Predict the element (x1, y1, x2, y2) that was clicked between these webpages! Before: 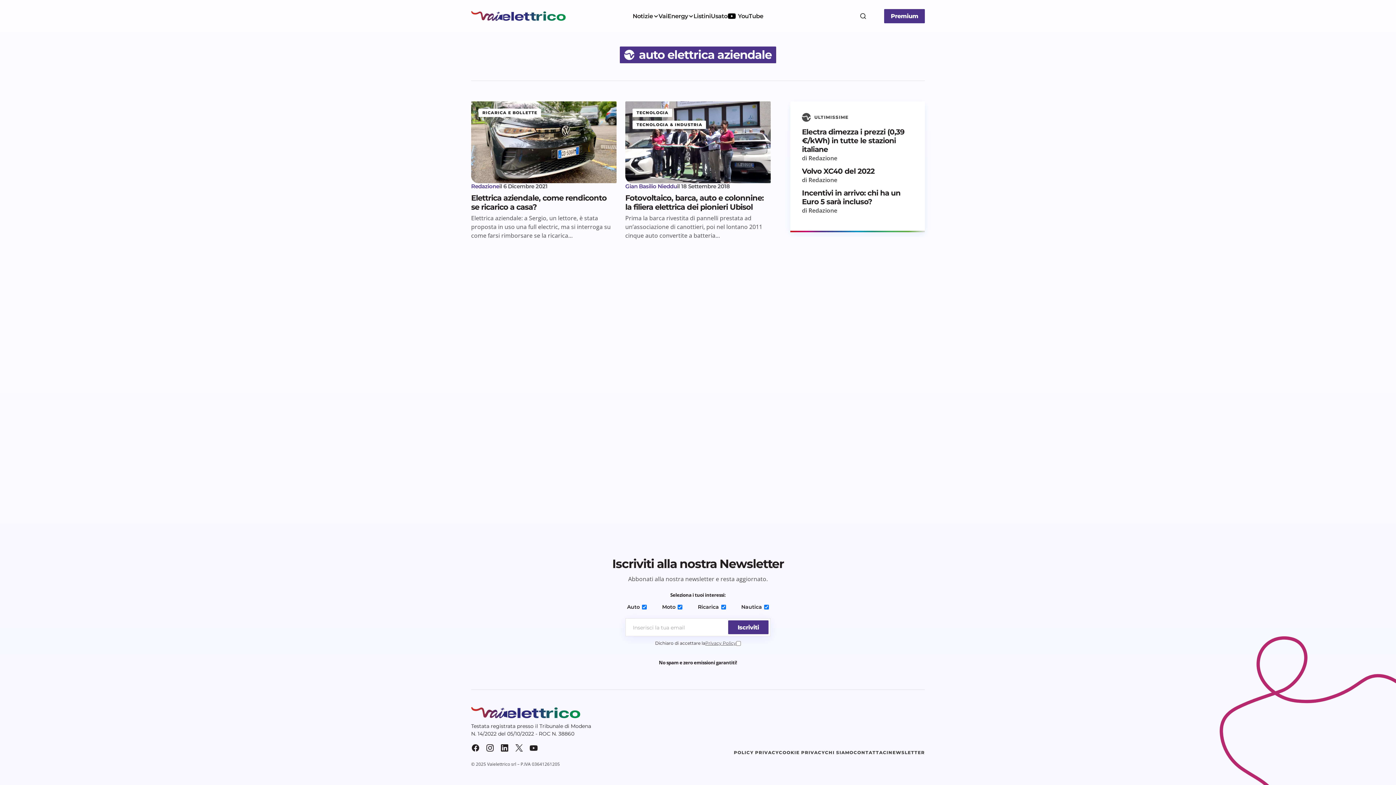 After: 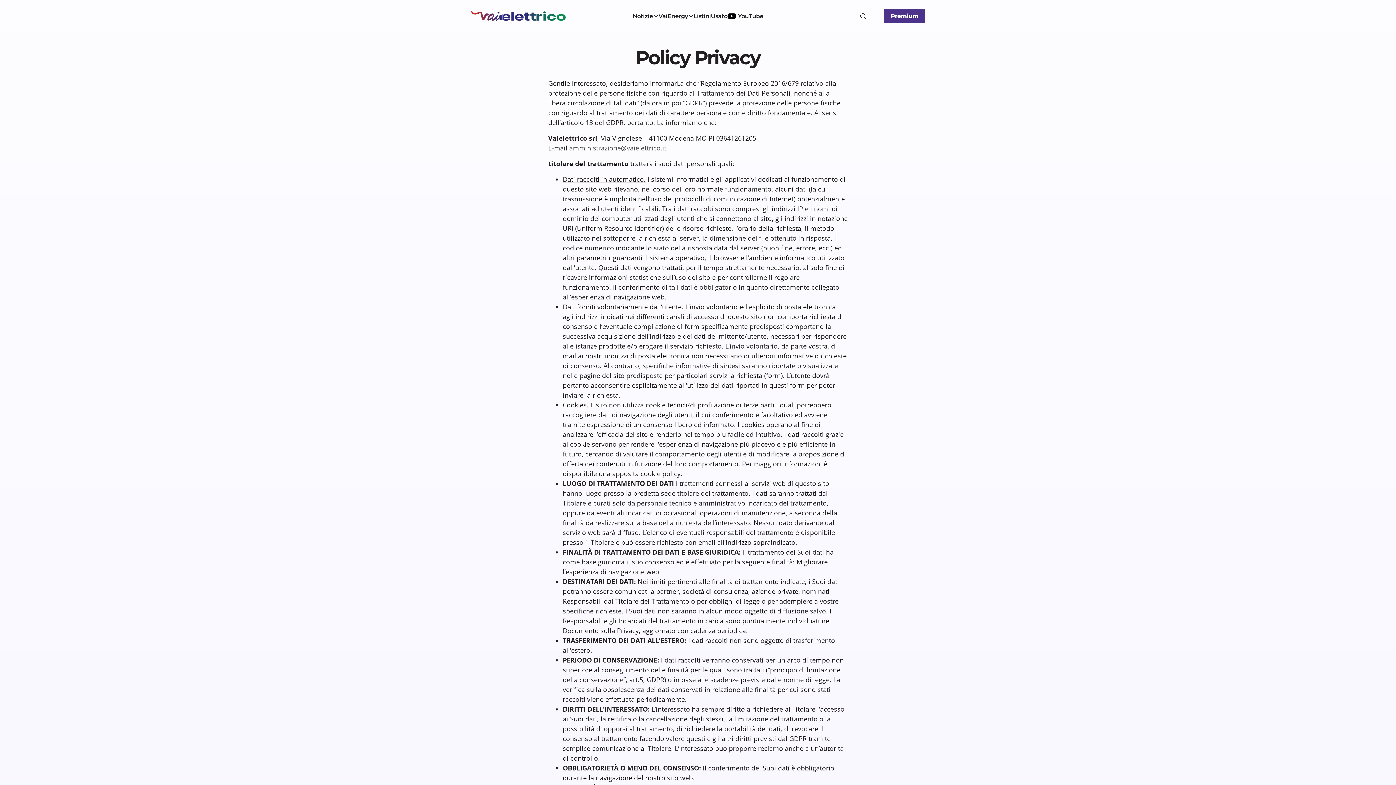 Action: bbox: (734, 750, 779, 756) label: POLICY PRIVACY